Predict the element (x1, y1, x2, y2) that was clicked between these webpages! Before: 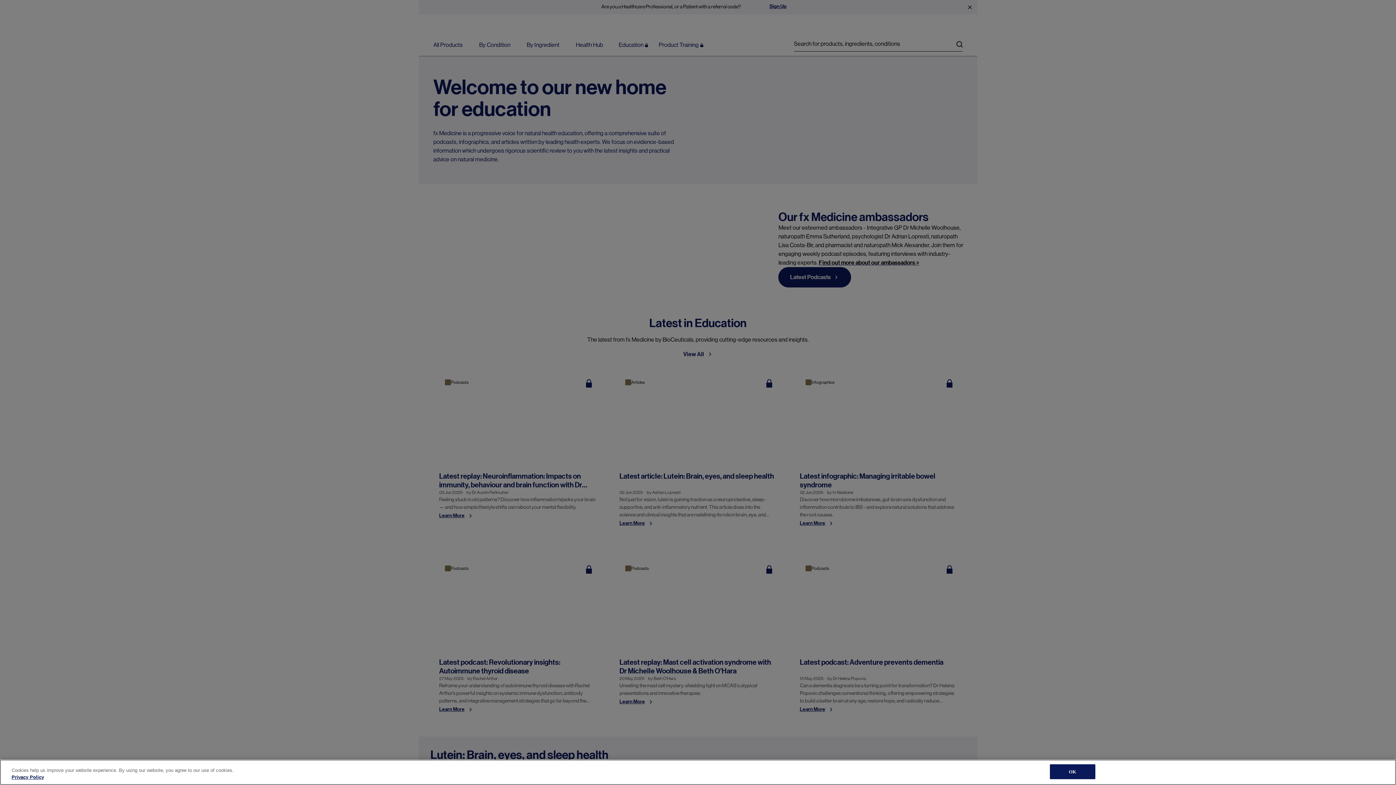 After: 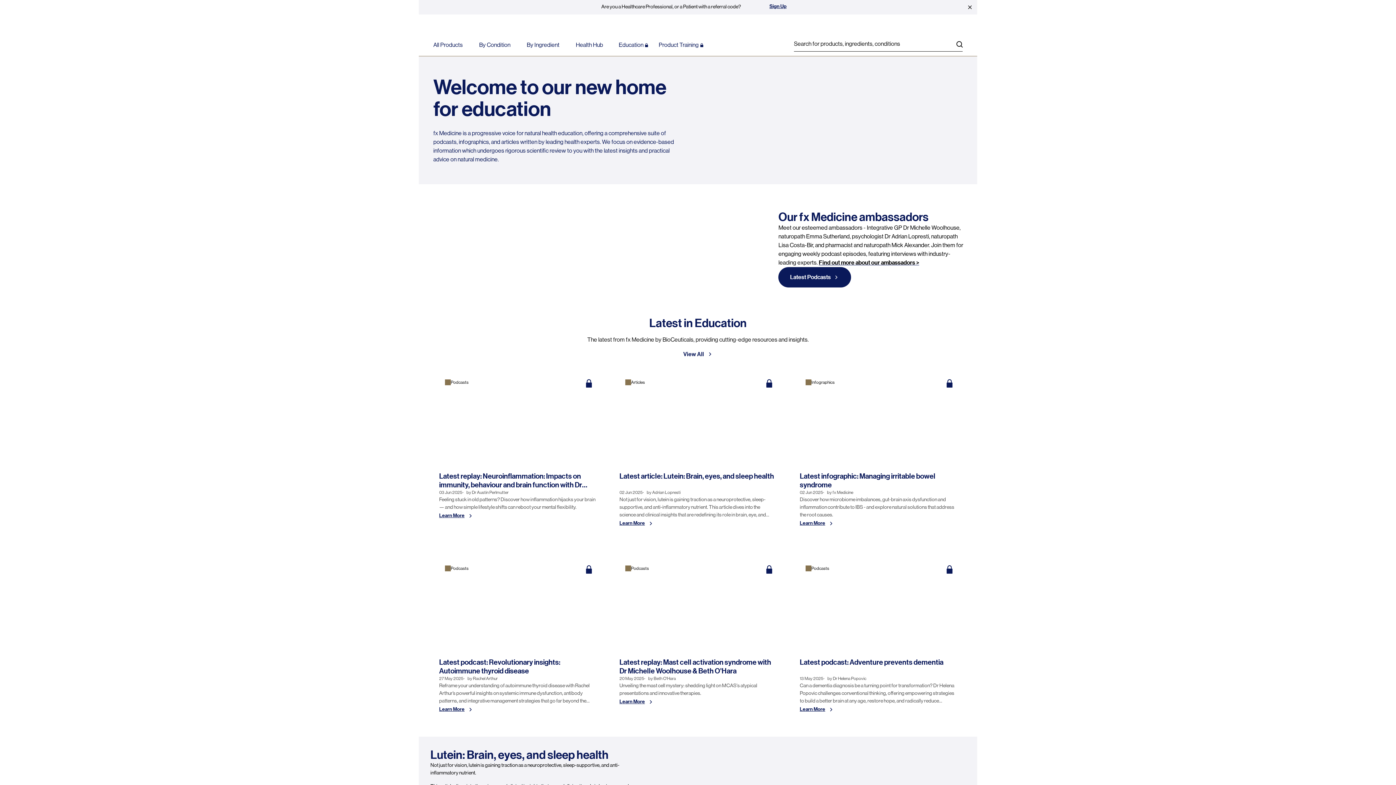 Action: bbox: (1050, 764, 1095, 779) label: OK